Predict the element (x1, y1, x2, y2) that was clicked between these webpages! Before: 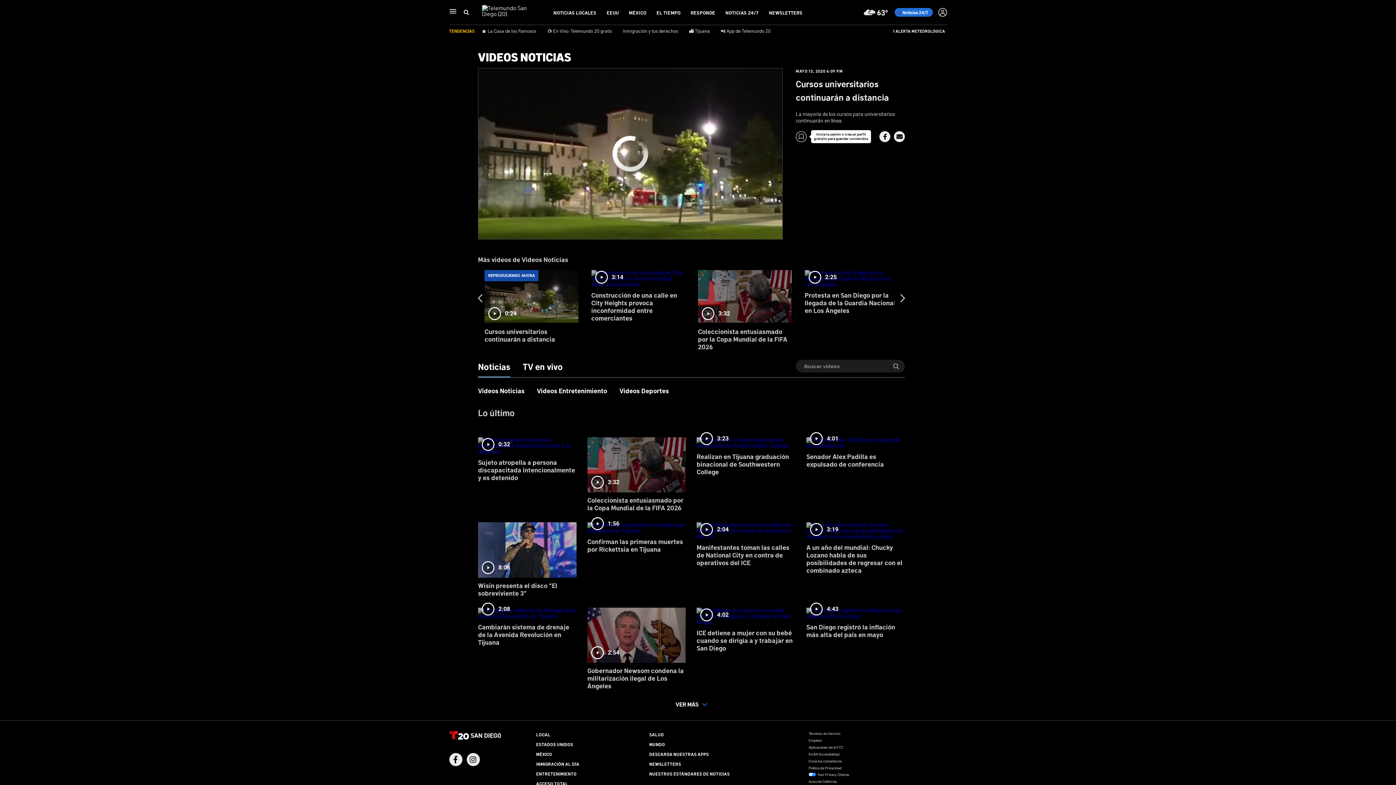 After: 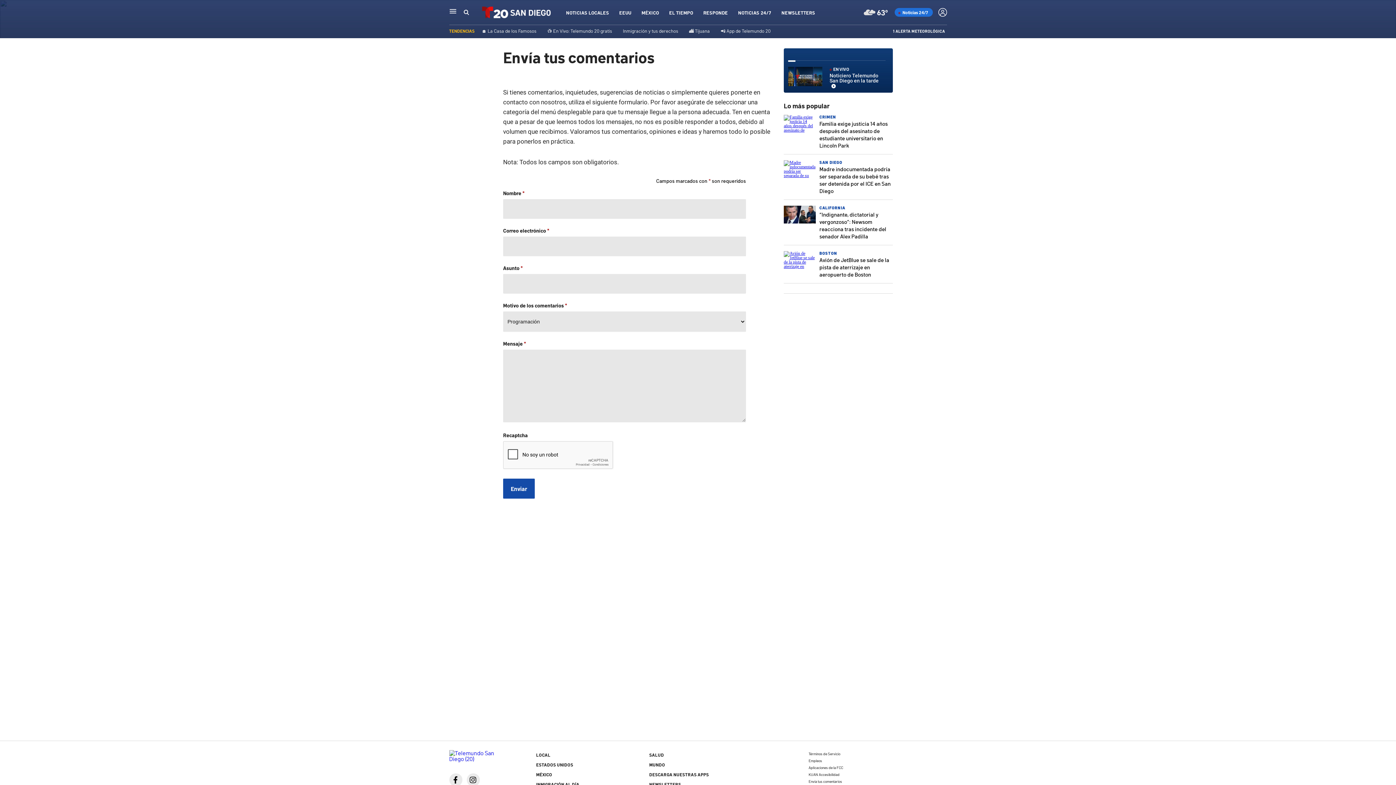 Action: label: Envía tus comentarios bbox: (808, 758, 842, 763)